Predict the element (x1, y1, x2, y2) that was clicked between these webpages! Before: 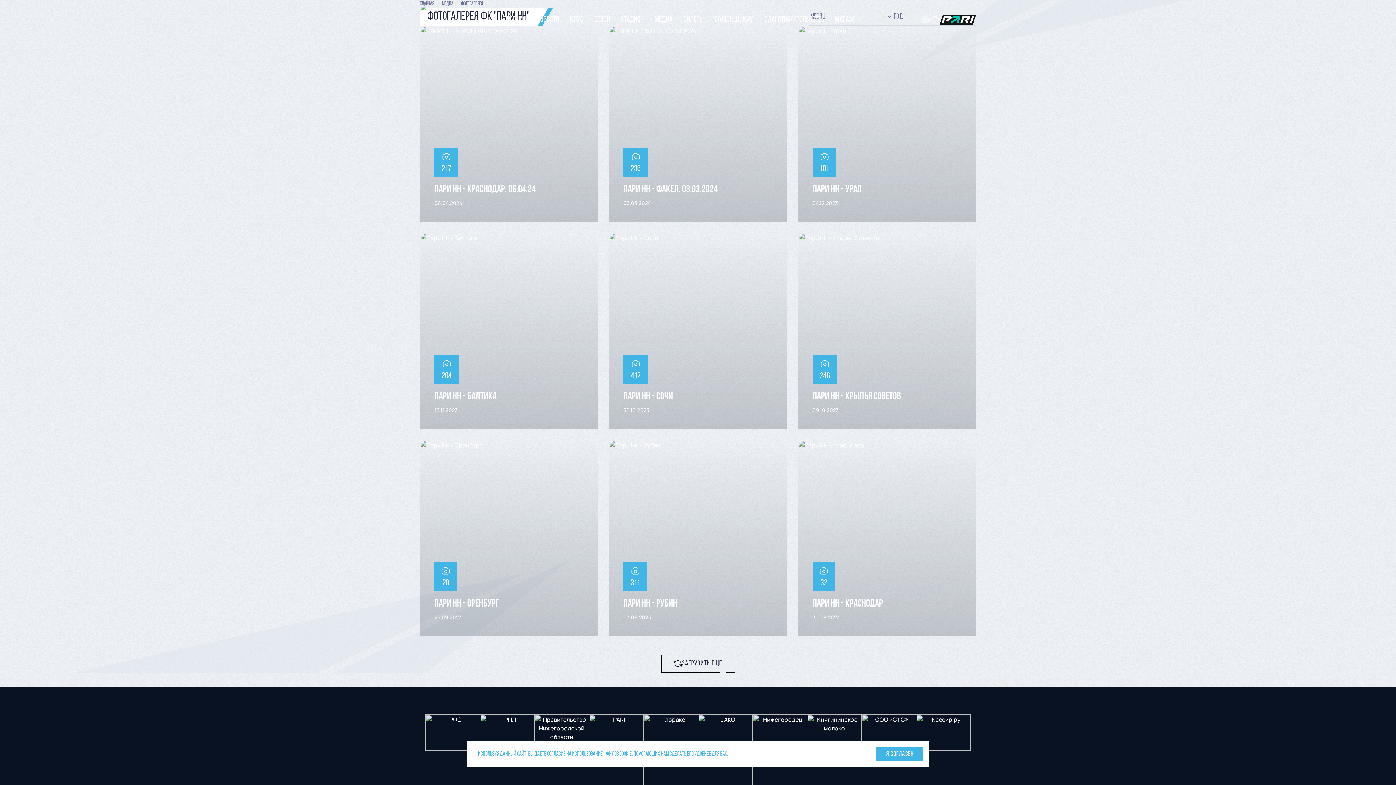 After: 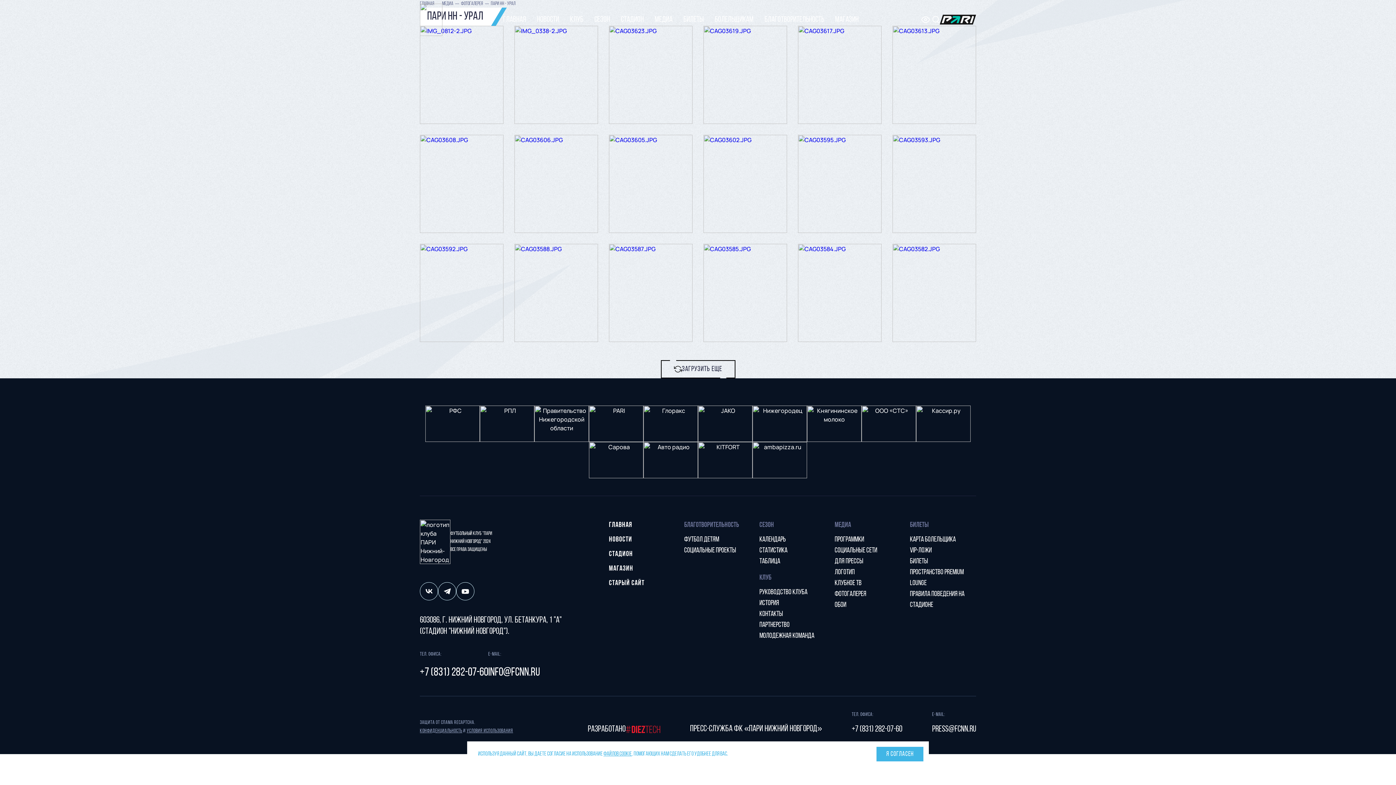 Action: bbox: (798, 25, 976, 222) label: 101
Пари НН - Урал
04.12.2023